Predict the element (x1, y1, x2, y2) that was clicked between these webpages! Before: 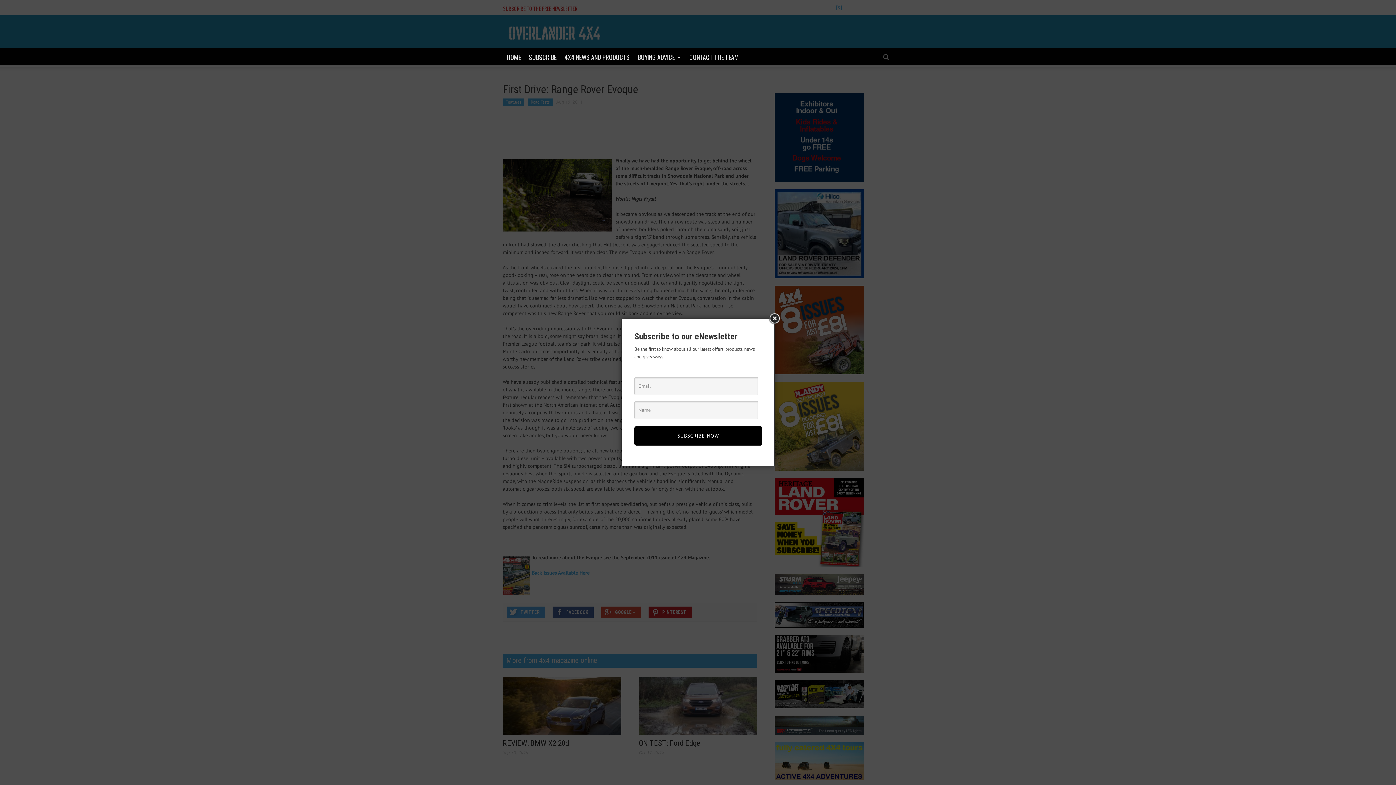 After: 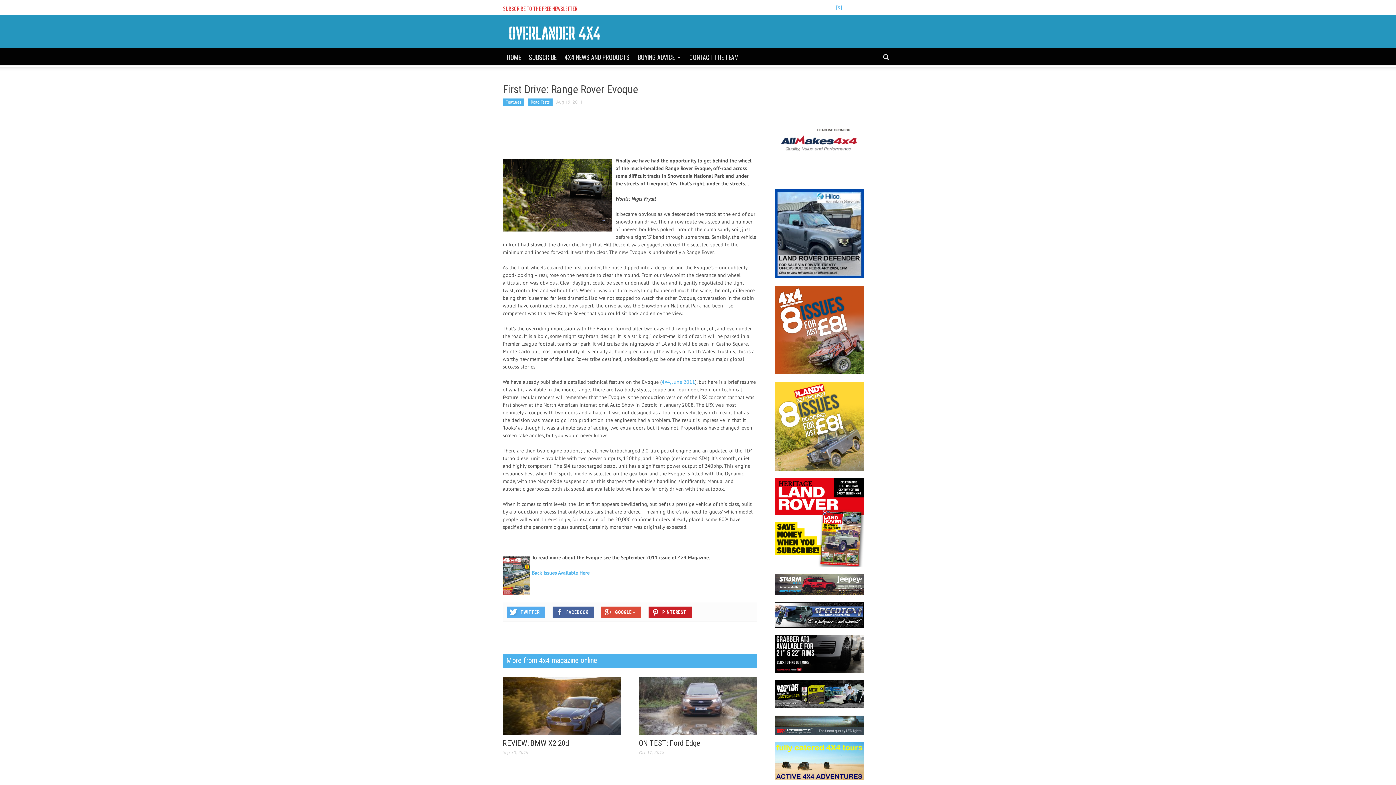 Action: bbox: (768, 312, 781, 325)